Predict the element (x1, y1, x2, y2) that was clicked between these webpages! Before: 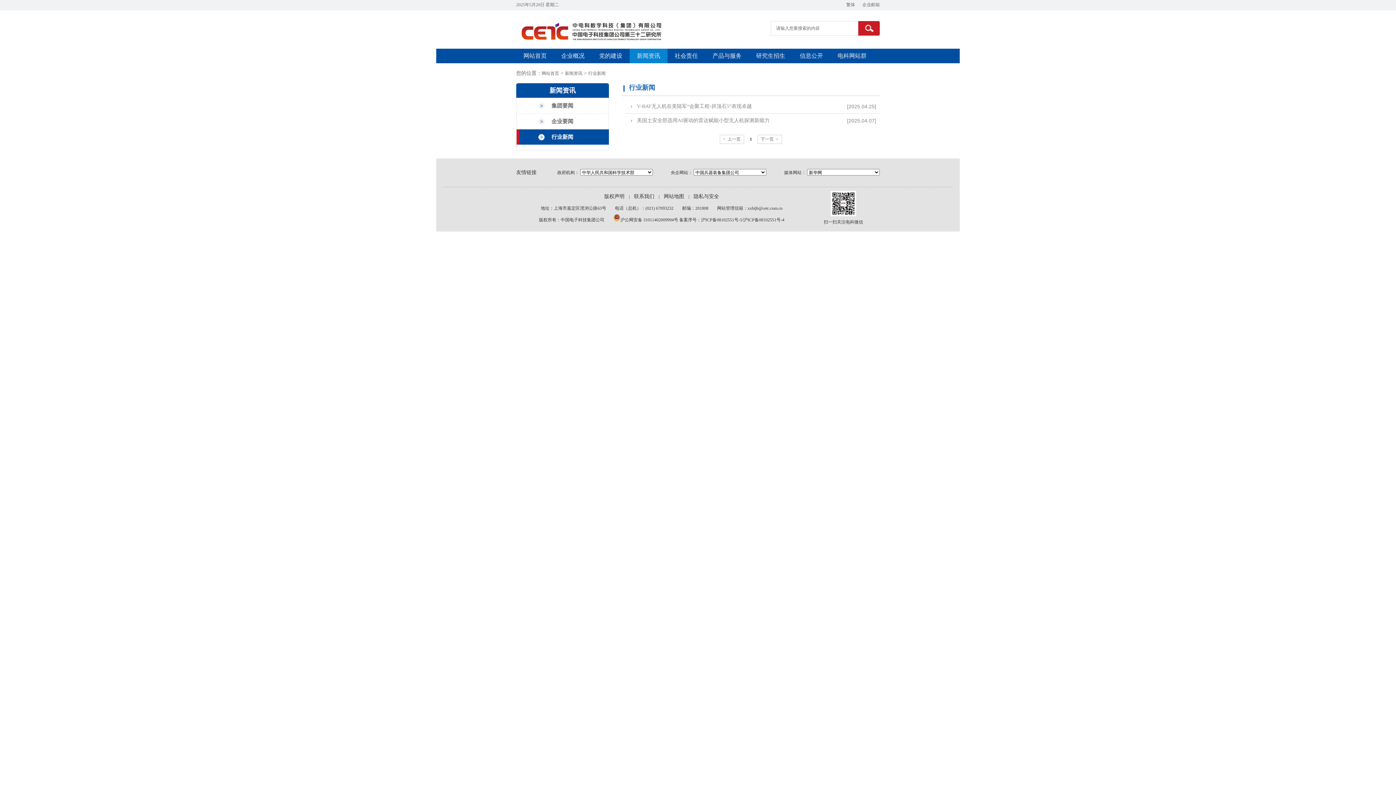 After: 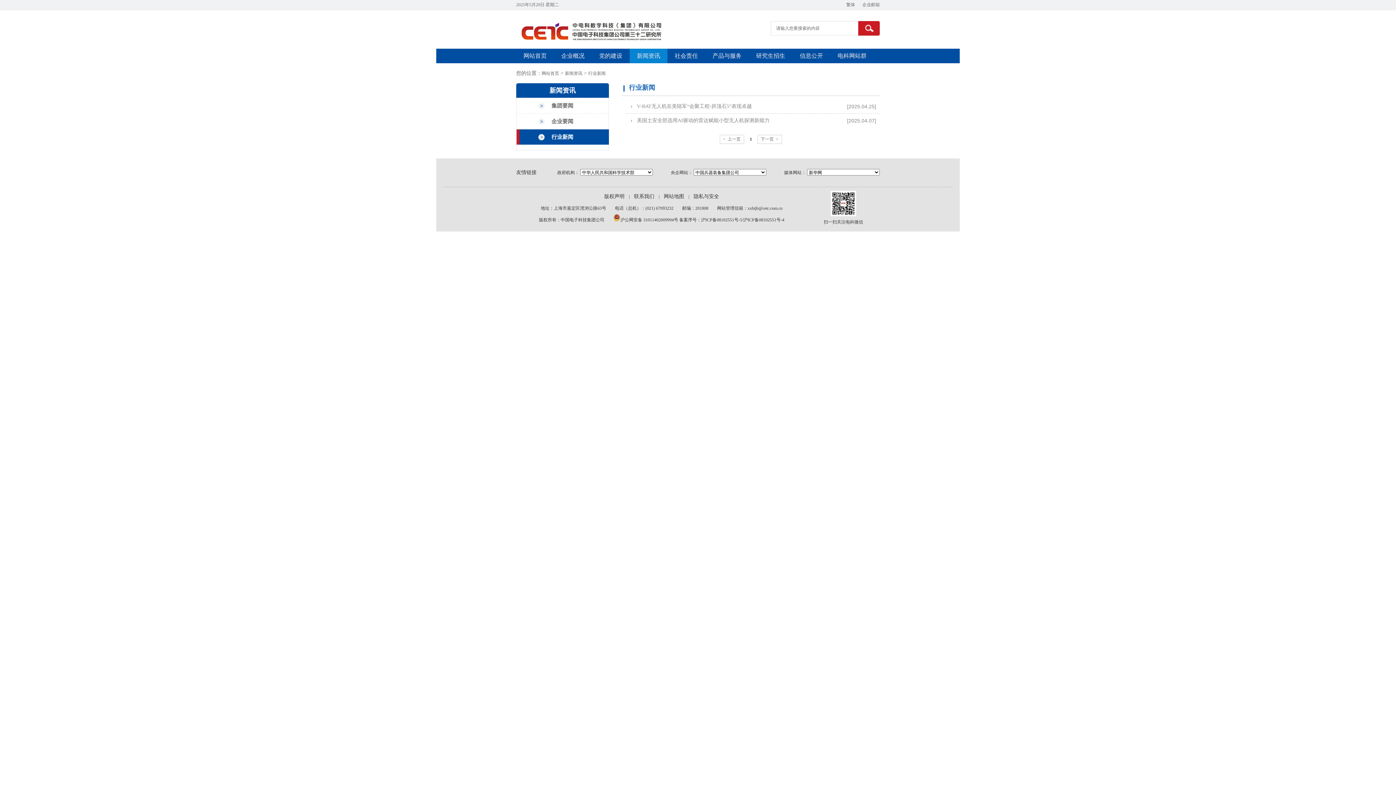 Action: label: 企业邮箱 bbox: (862, 2, 880, 7)